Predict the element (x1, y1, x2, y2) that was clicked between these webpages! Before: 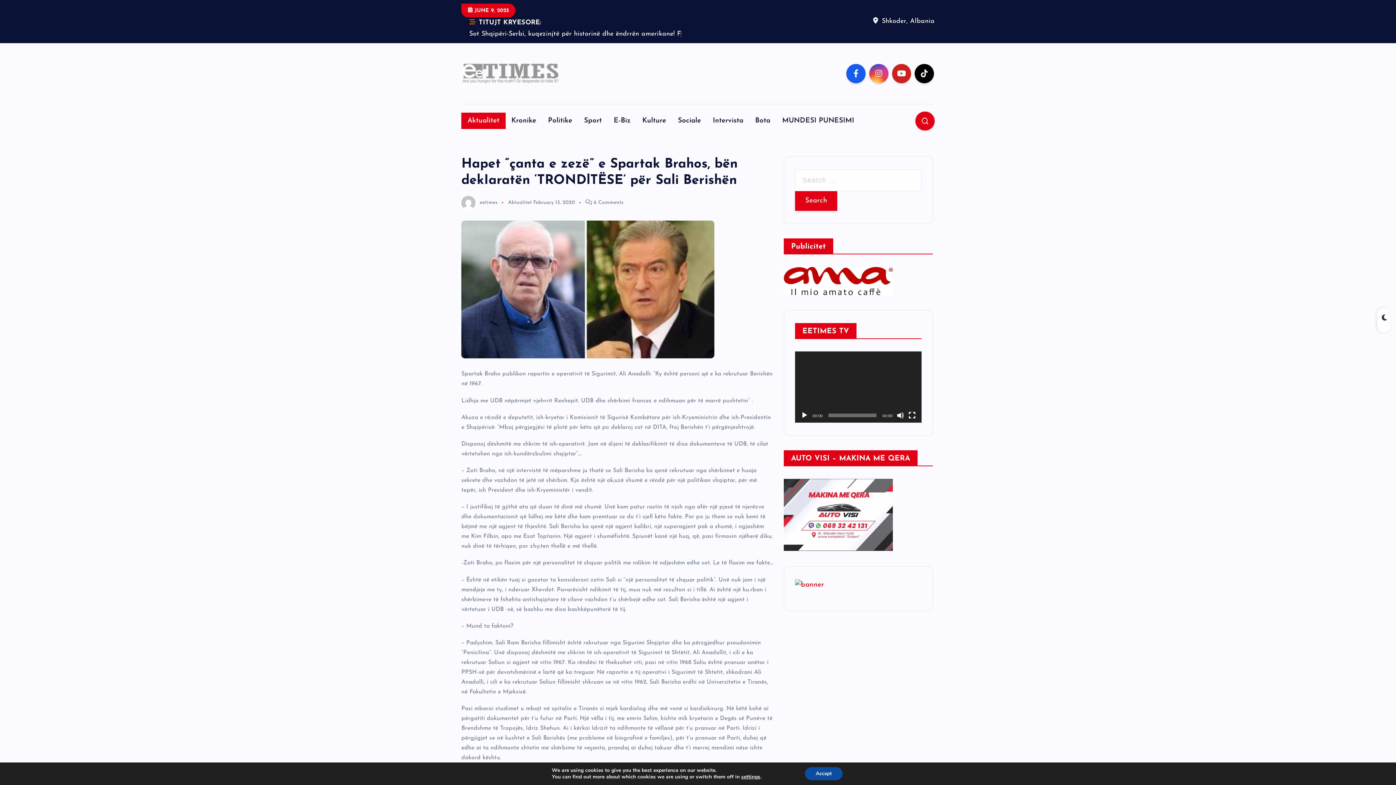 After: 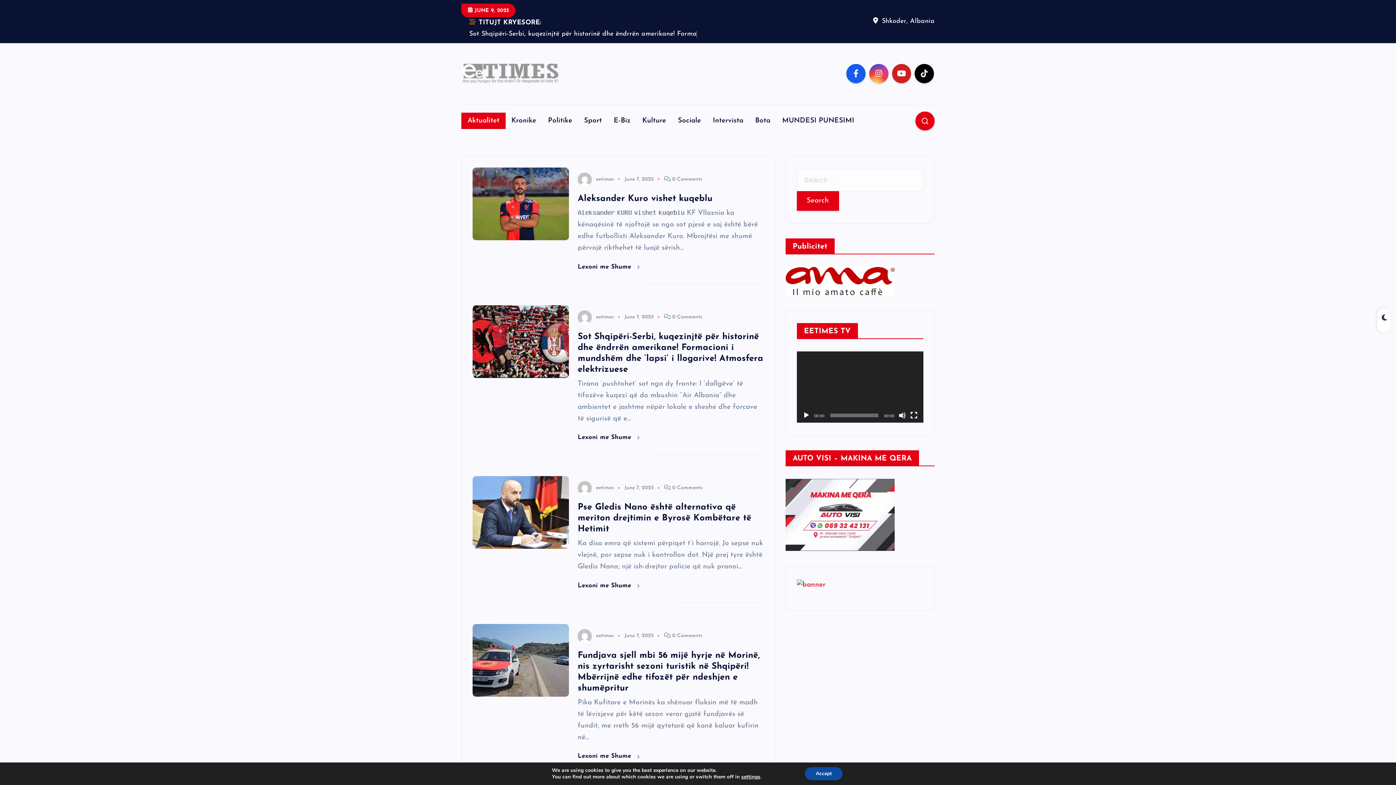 Action: label: Aktualitet bbox: (461, 91, 505, 107)